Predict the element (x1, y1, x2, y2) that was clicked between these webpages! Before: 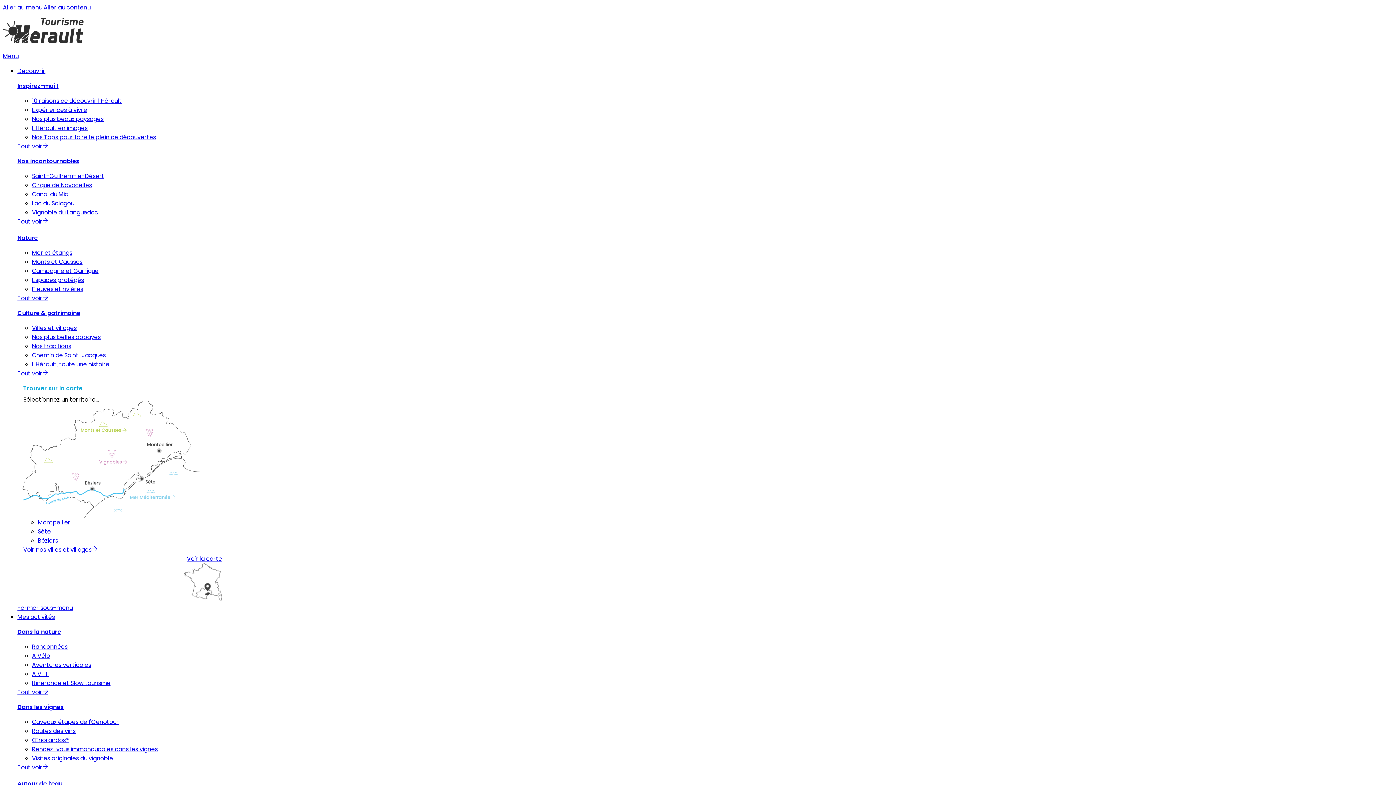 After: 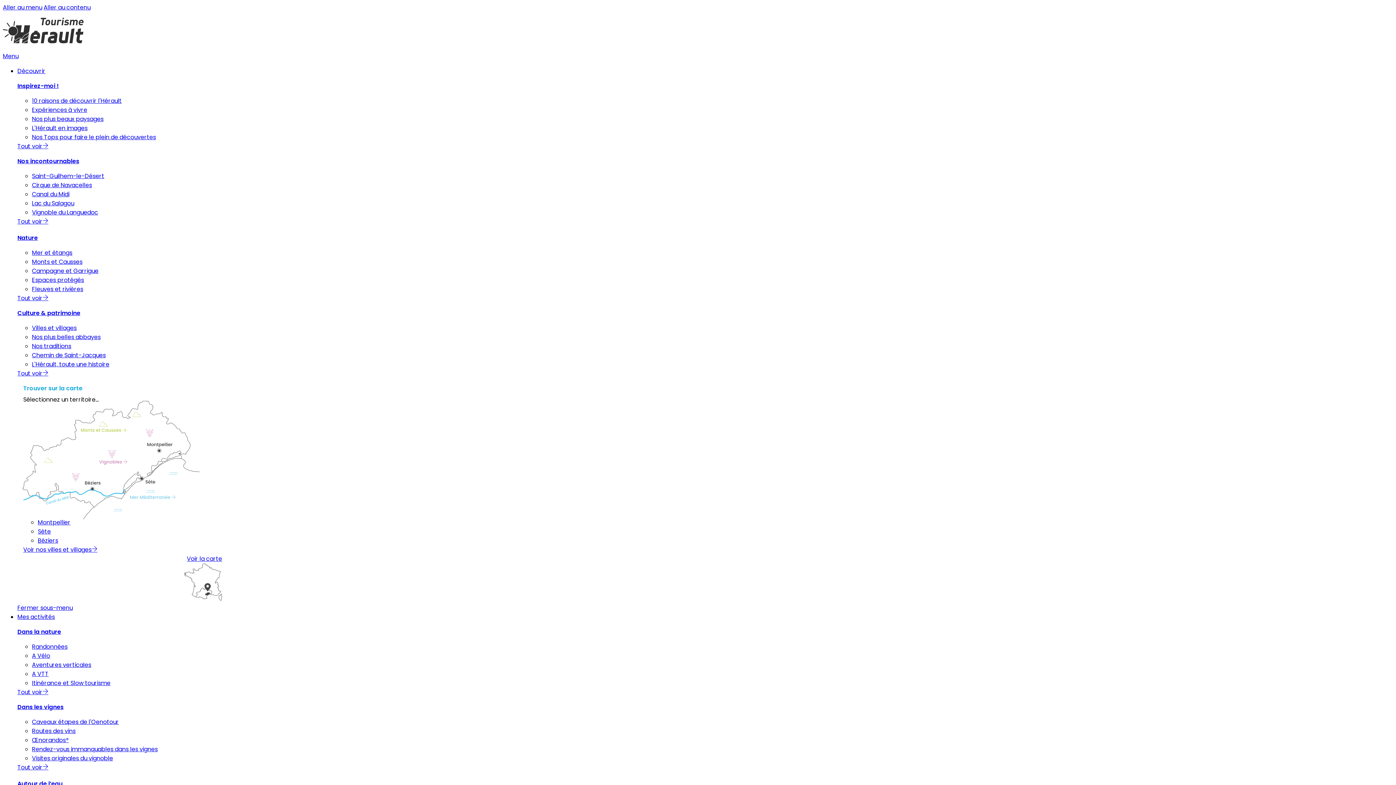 Action: bbox: (32, 736, 68, 744) label: Œnorandos®